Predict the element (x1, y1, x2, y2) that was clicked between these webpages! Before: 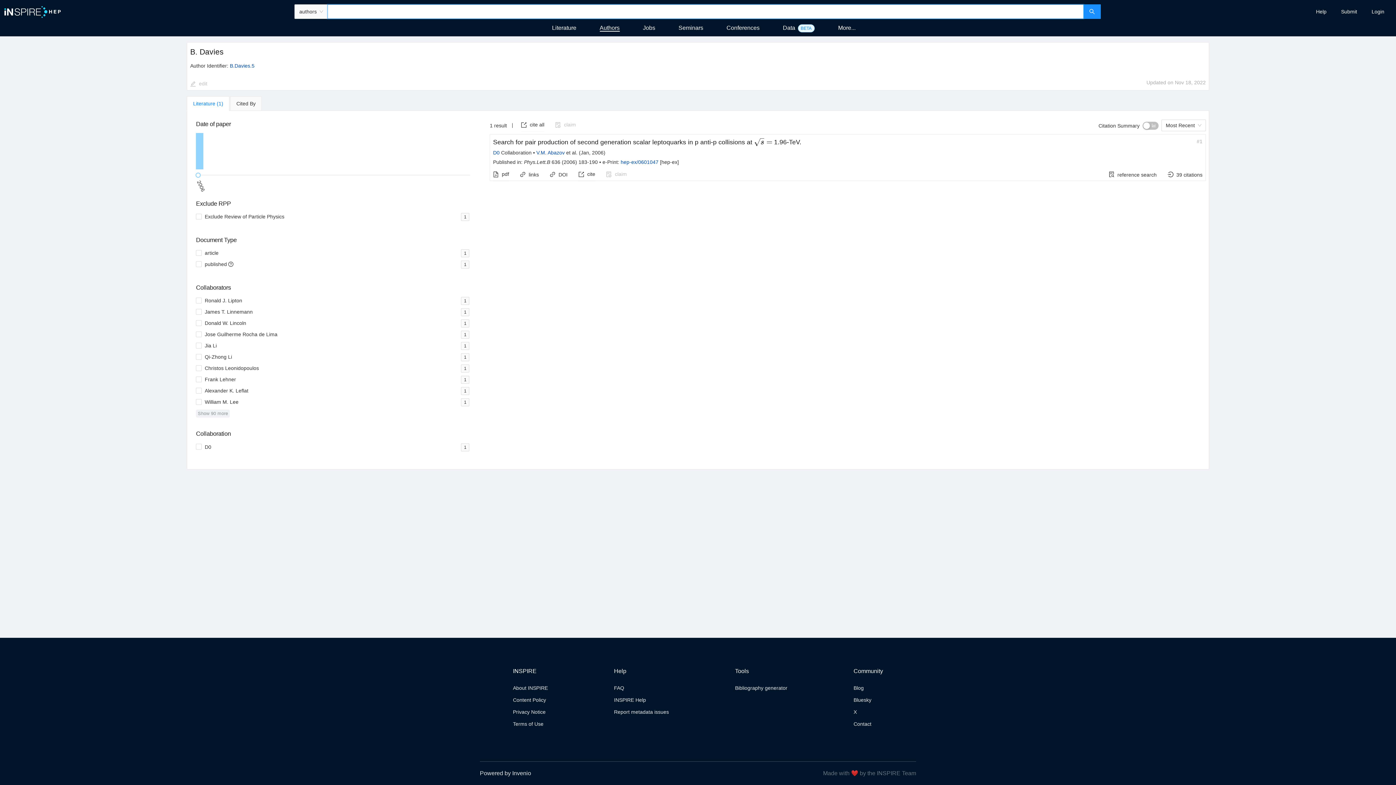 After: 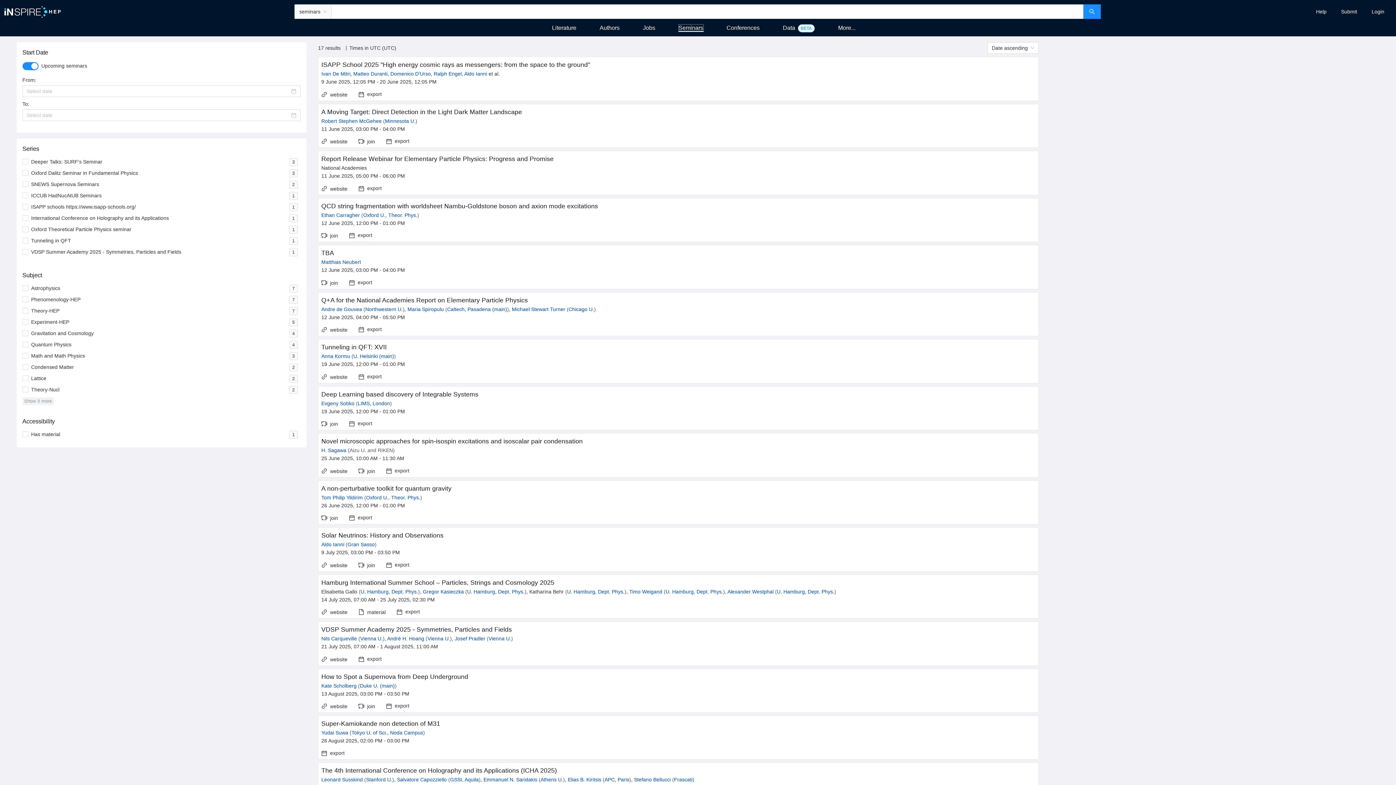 Action: bbox: (678, 24, 703, 30) label: Seminars